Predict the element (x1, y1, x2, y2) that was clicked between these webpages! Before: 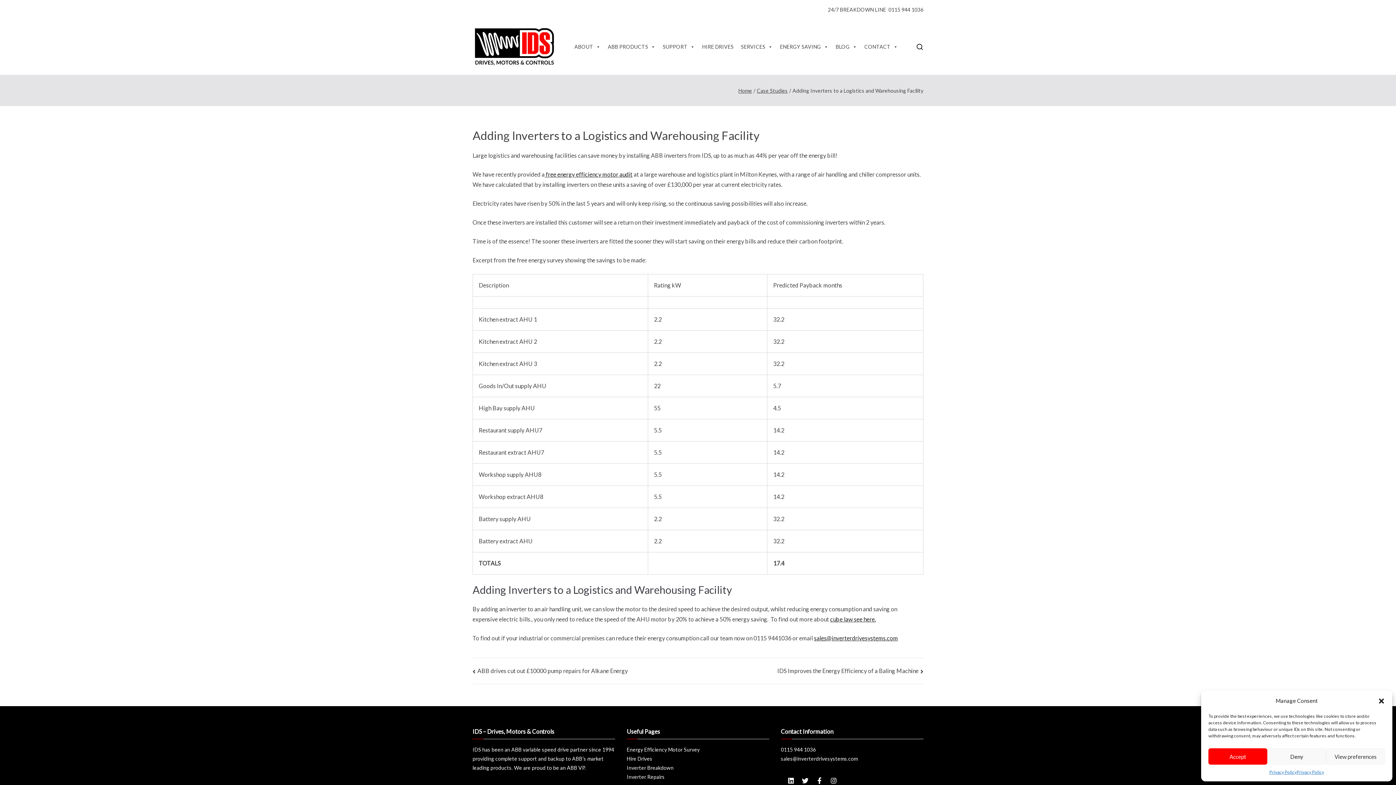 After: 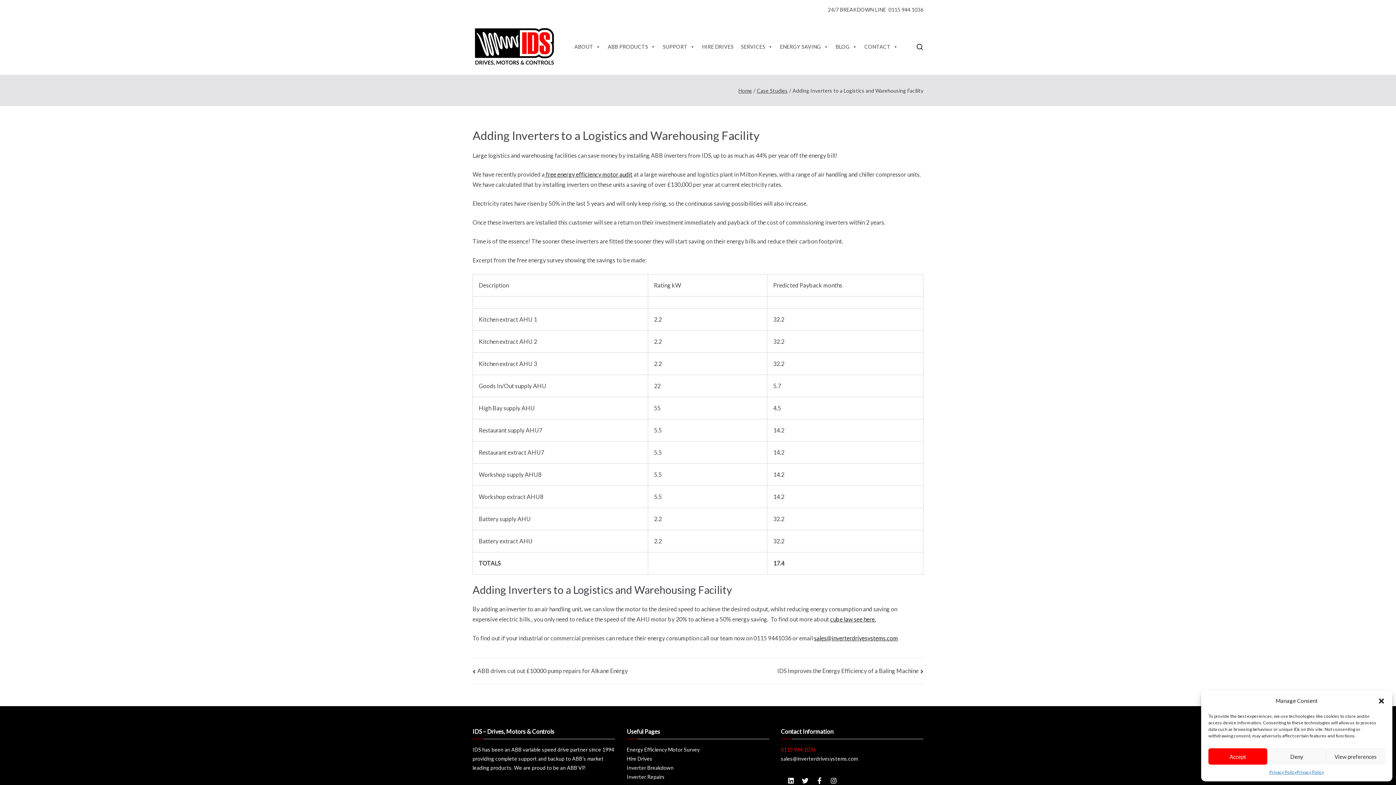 Action: bbox: (781, 746, 816, 752) label: 0115 944 1036